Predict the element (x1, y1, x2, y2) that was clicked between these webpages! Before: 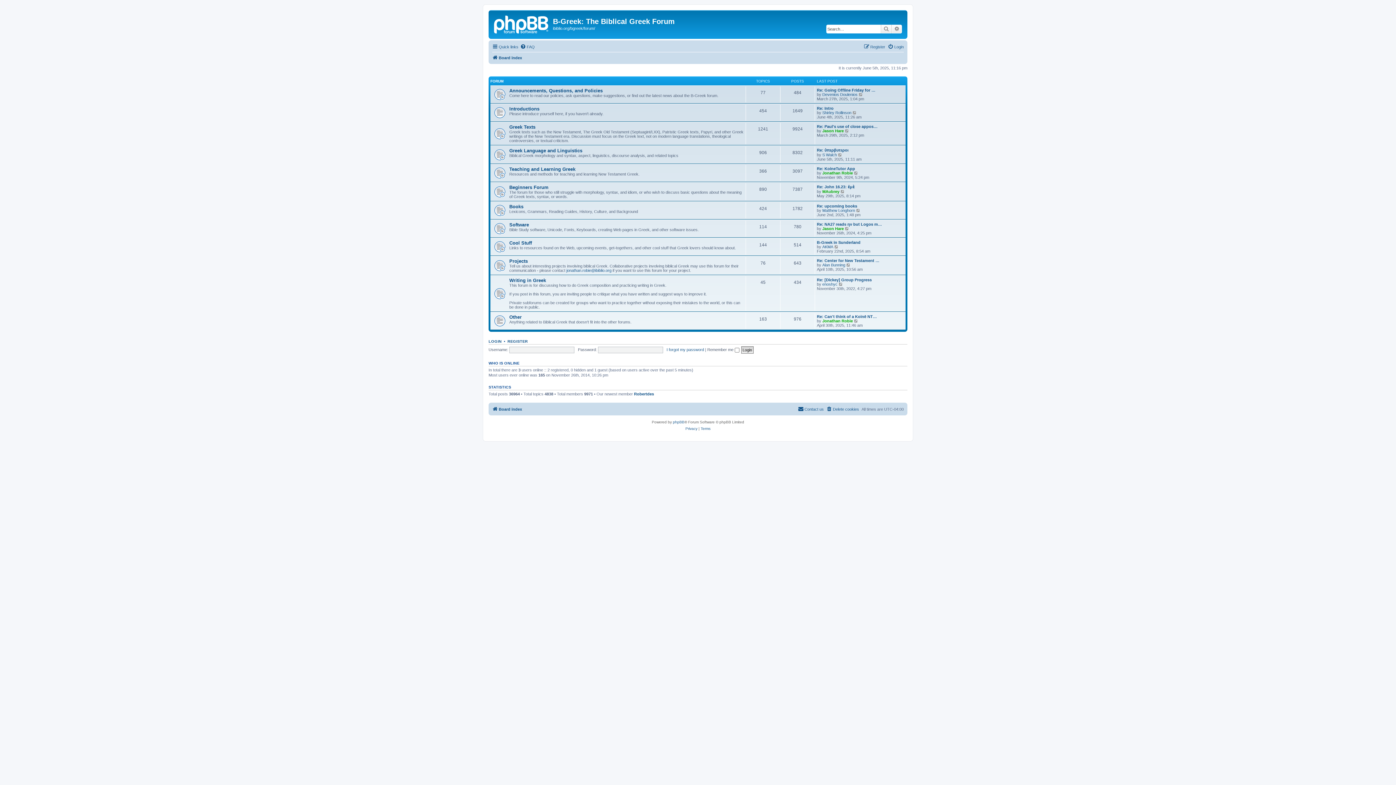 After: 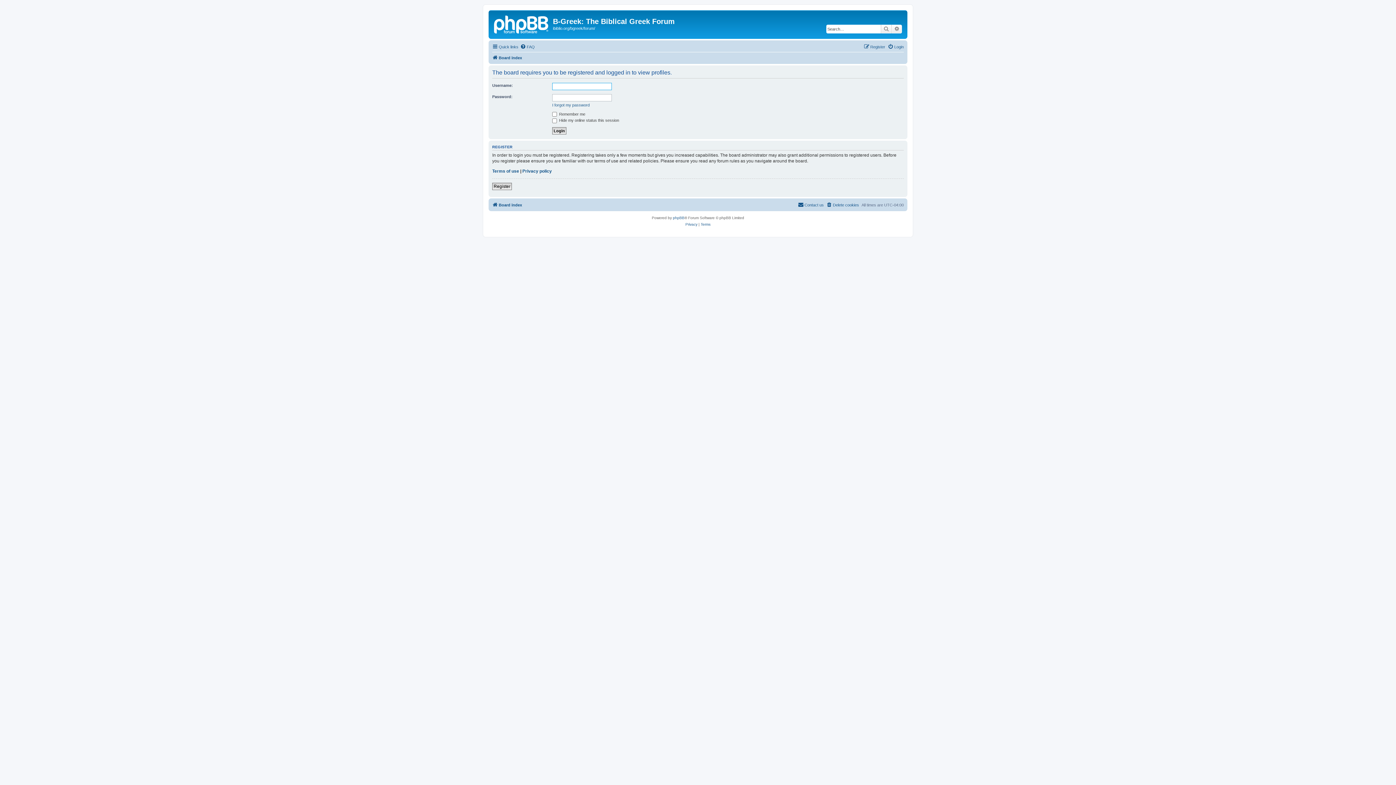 Action: label: Jason Hare bbox: (822, 226, 844, 230)